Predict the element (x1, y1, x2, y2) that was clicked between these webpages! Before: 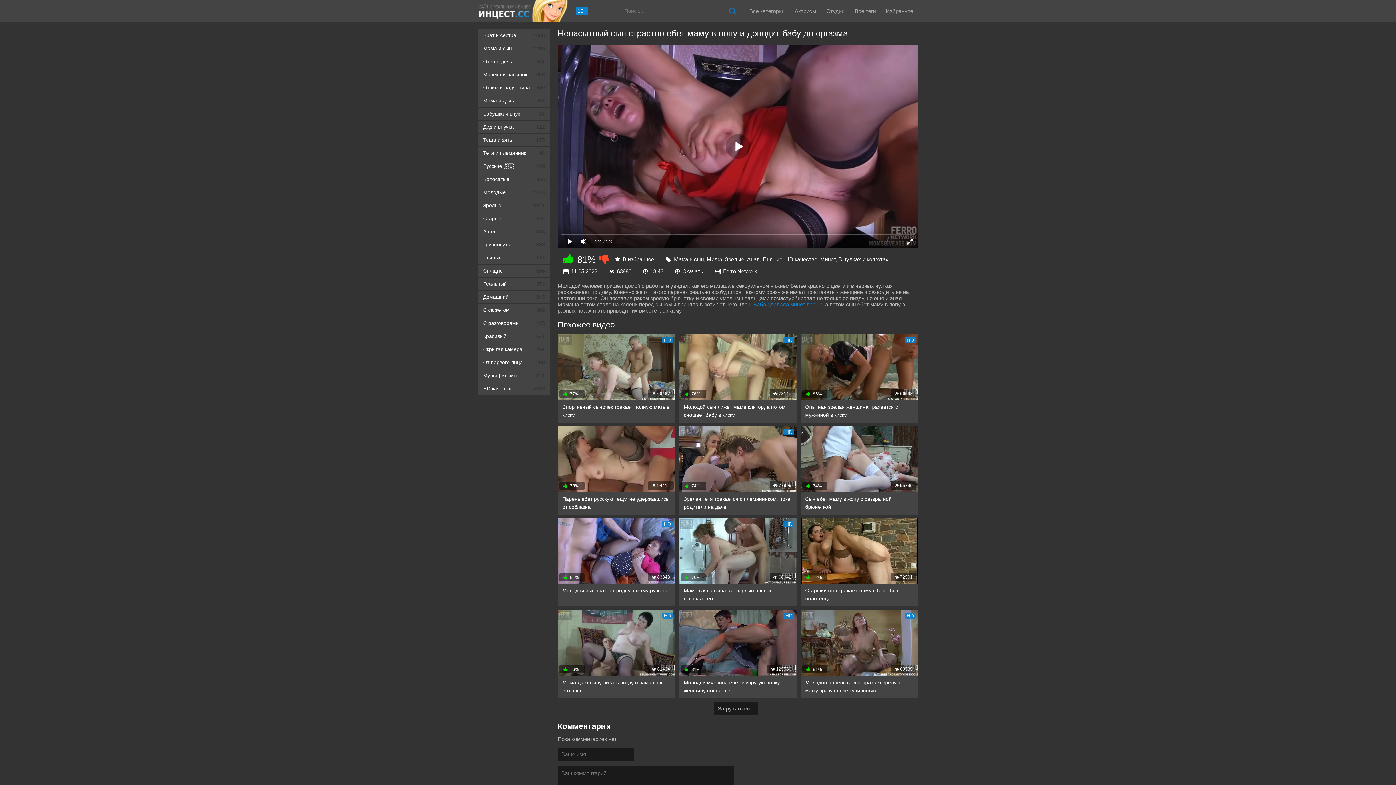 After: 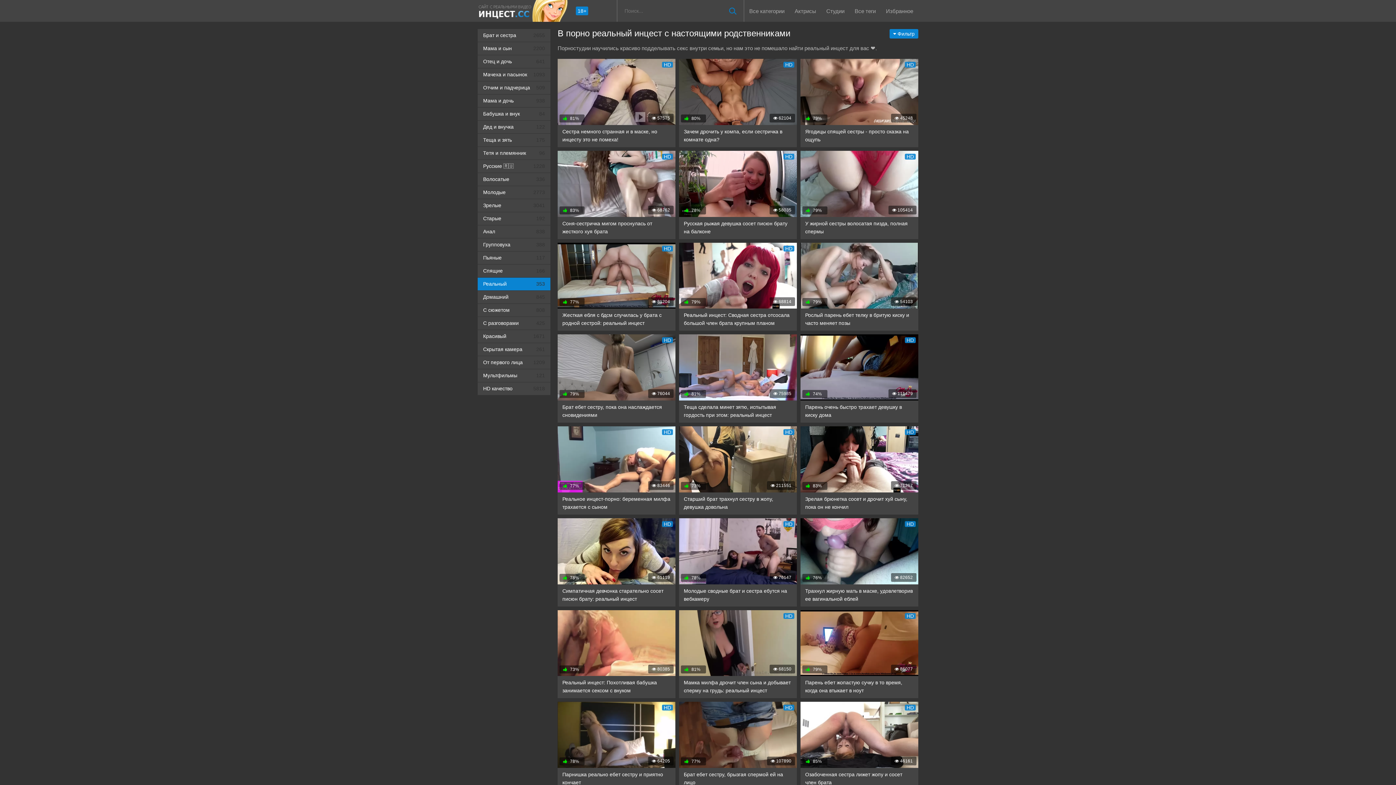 Action: bbox: (477, 277, 550, 290) label: Реальный
353